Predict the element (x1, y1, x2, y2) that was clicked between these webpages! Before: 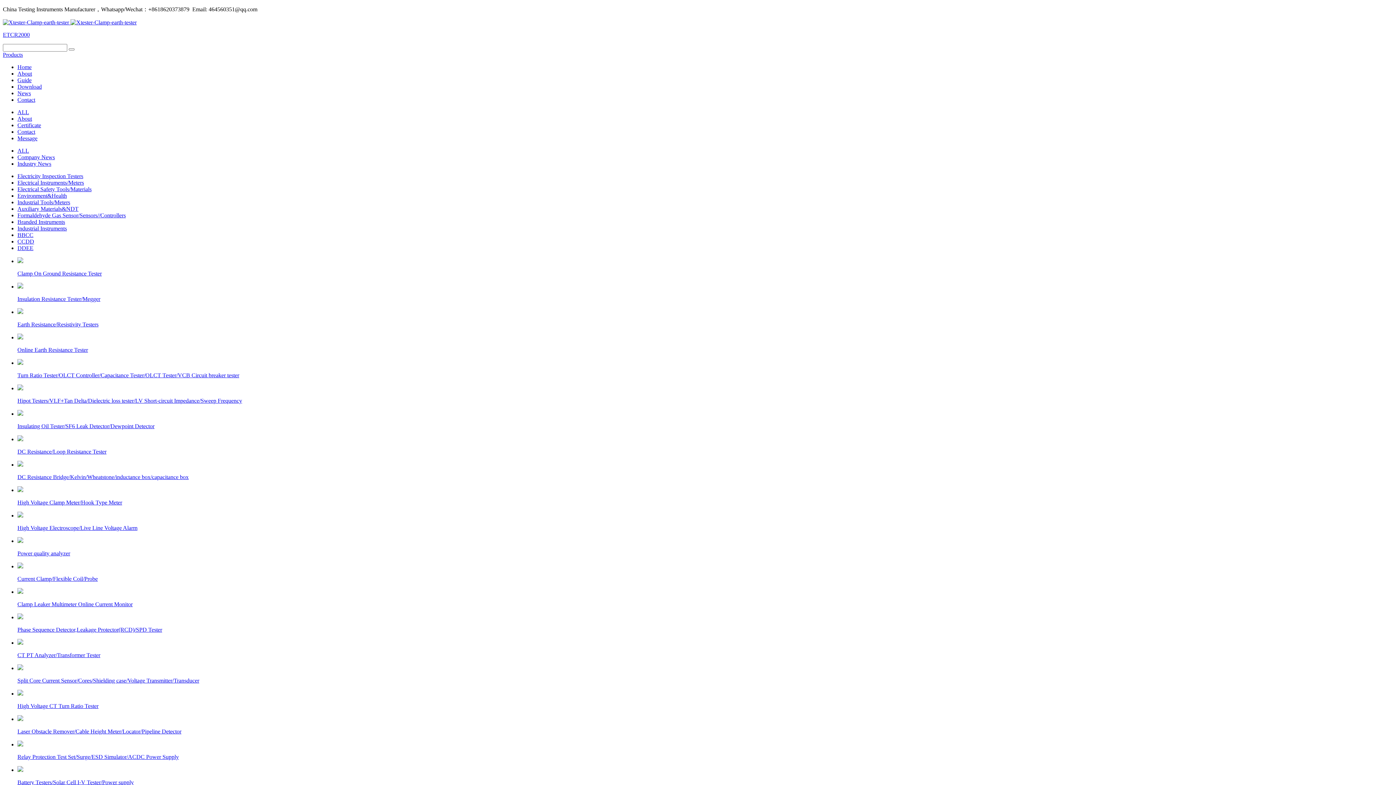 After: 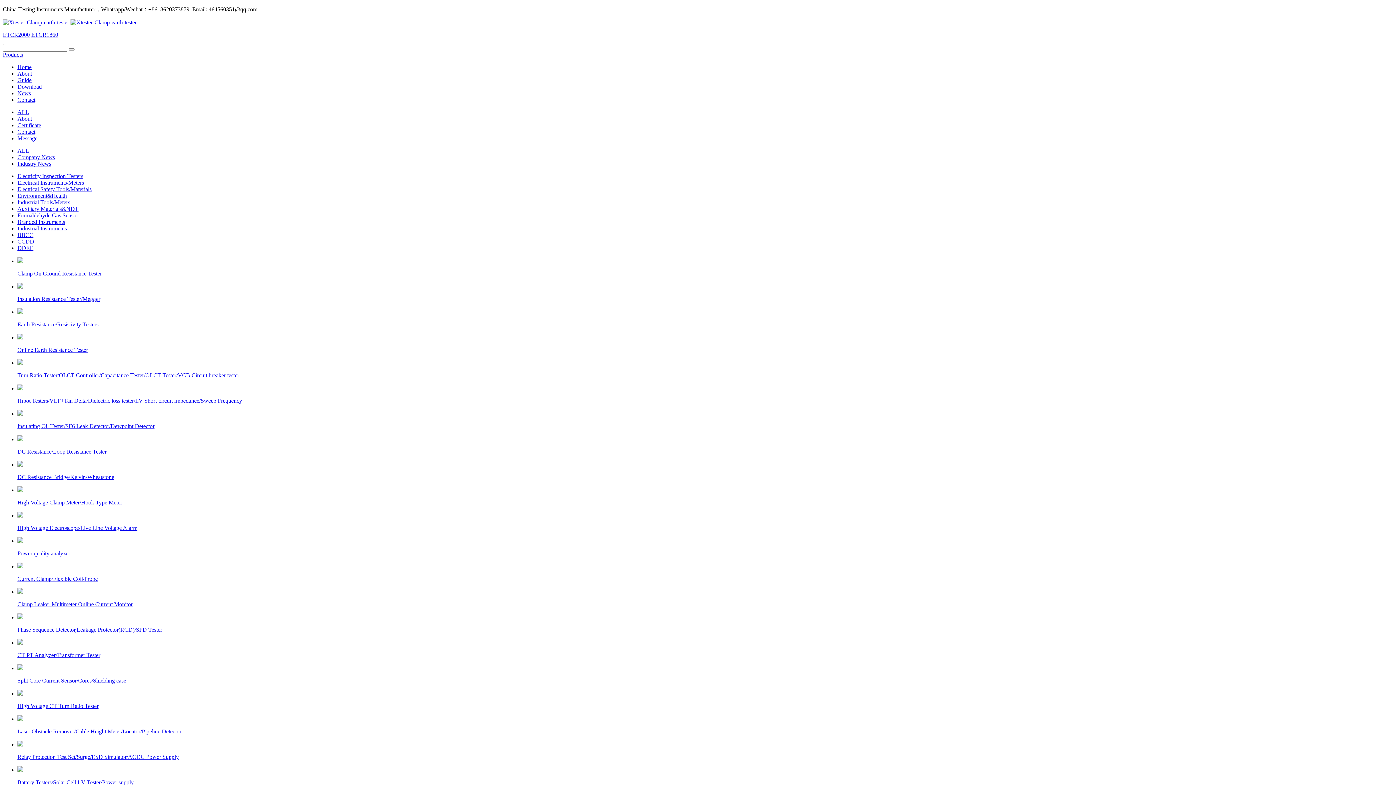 Action: label: Contact bbox: (17, 96, 35, 102)